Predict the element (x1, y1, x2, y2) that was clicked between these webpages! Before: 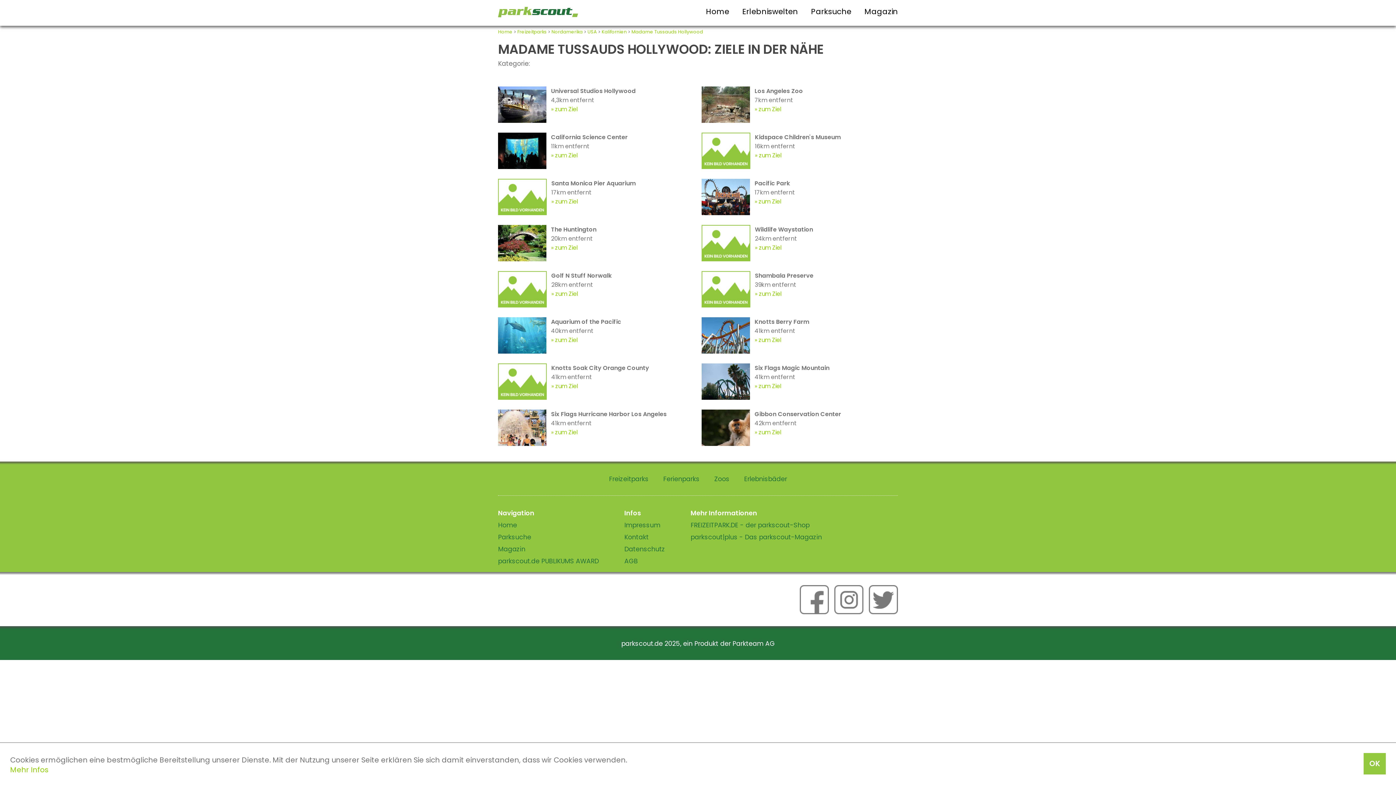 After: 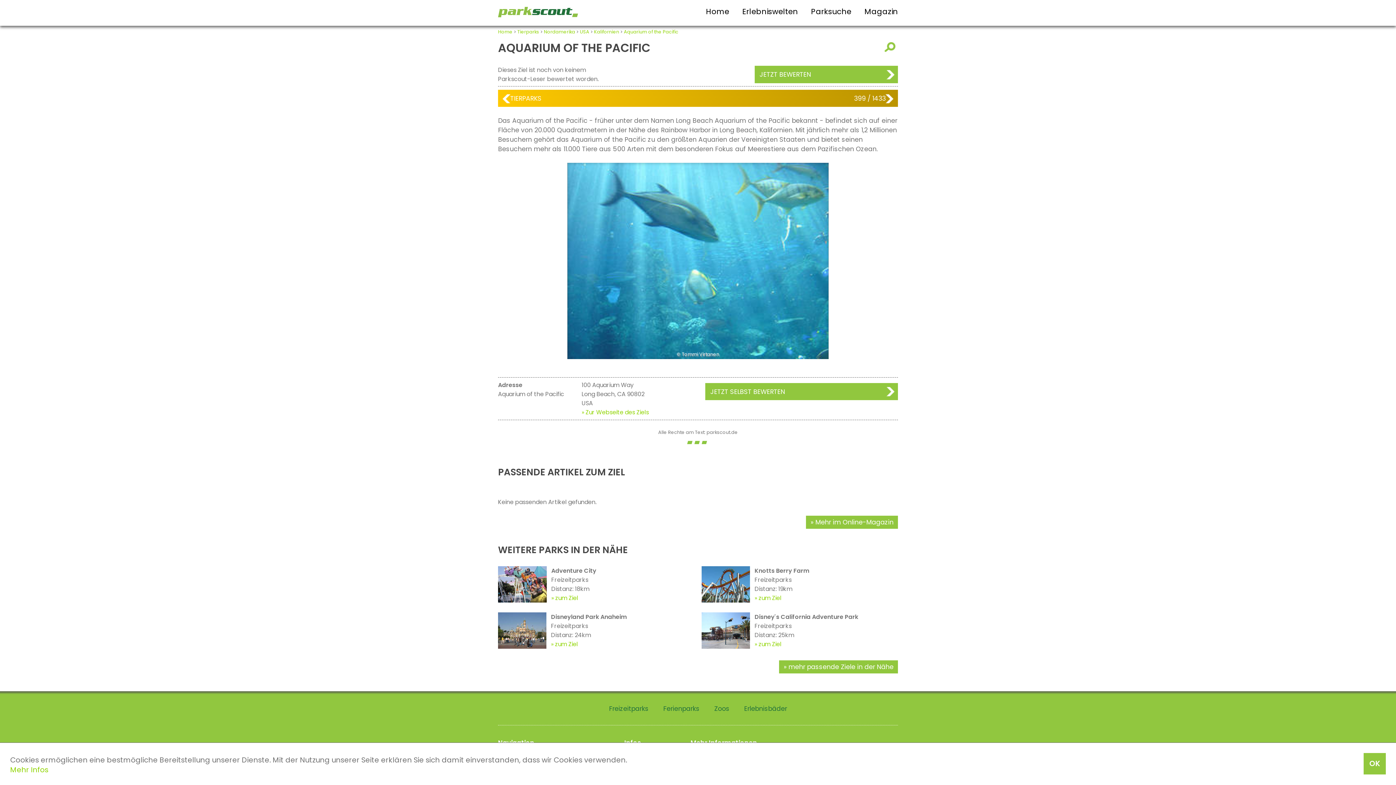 Action: label: zum Ziel bbox: (551, 335, 621, 344)